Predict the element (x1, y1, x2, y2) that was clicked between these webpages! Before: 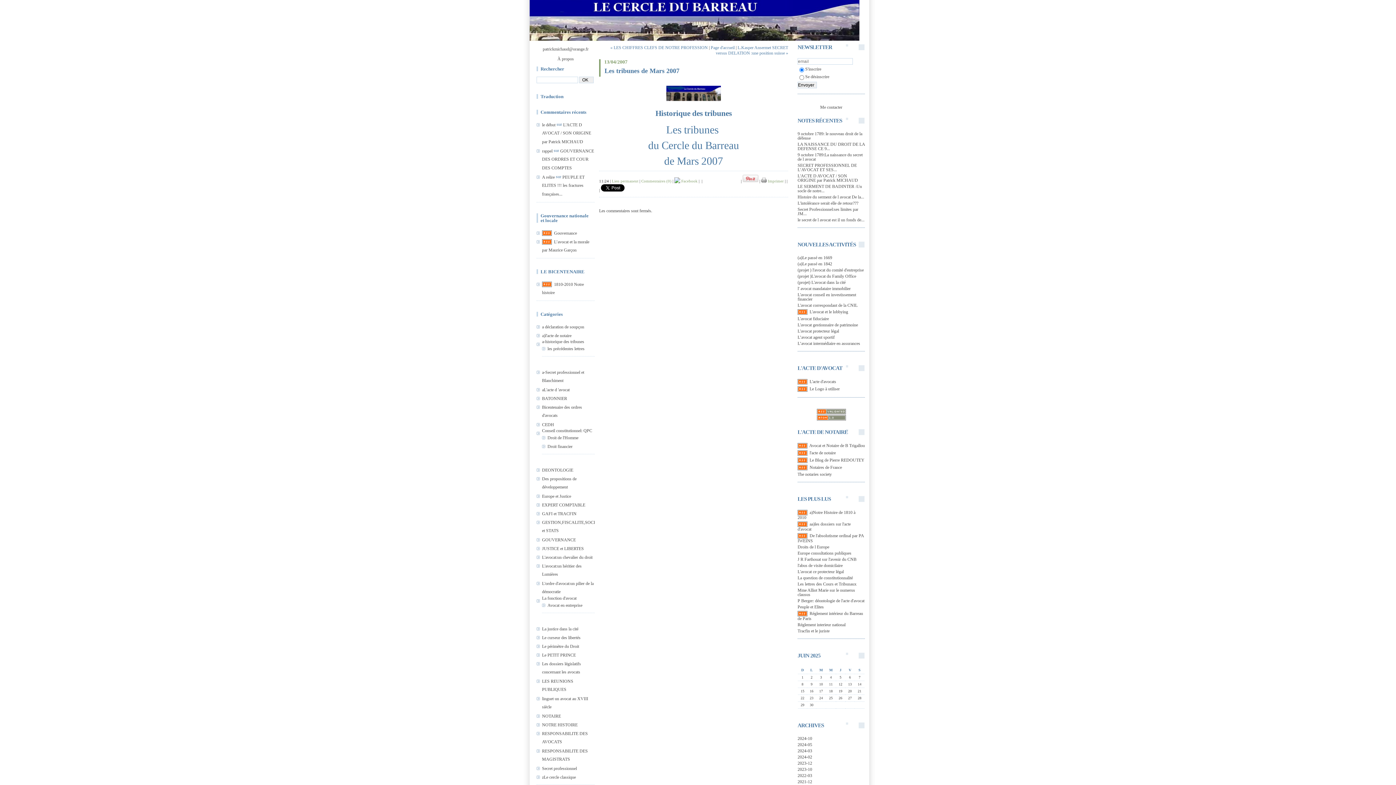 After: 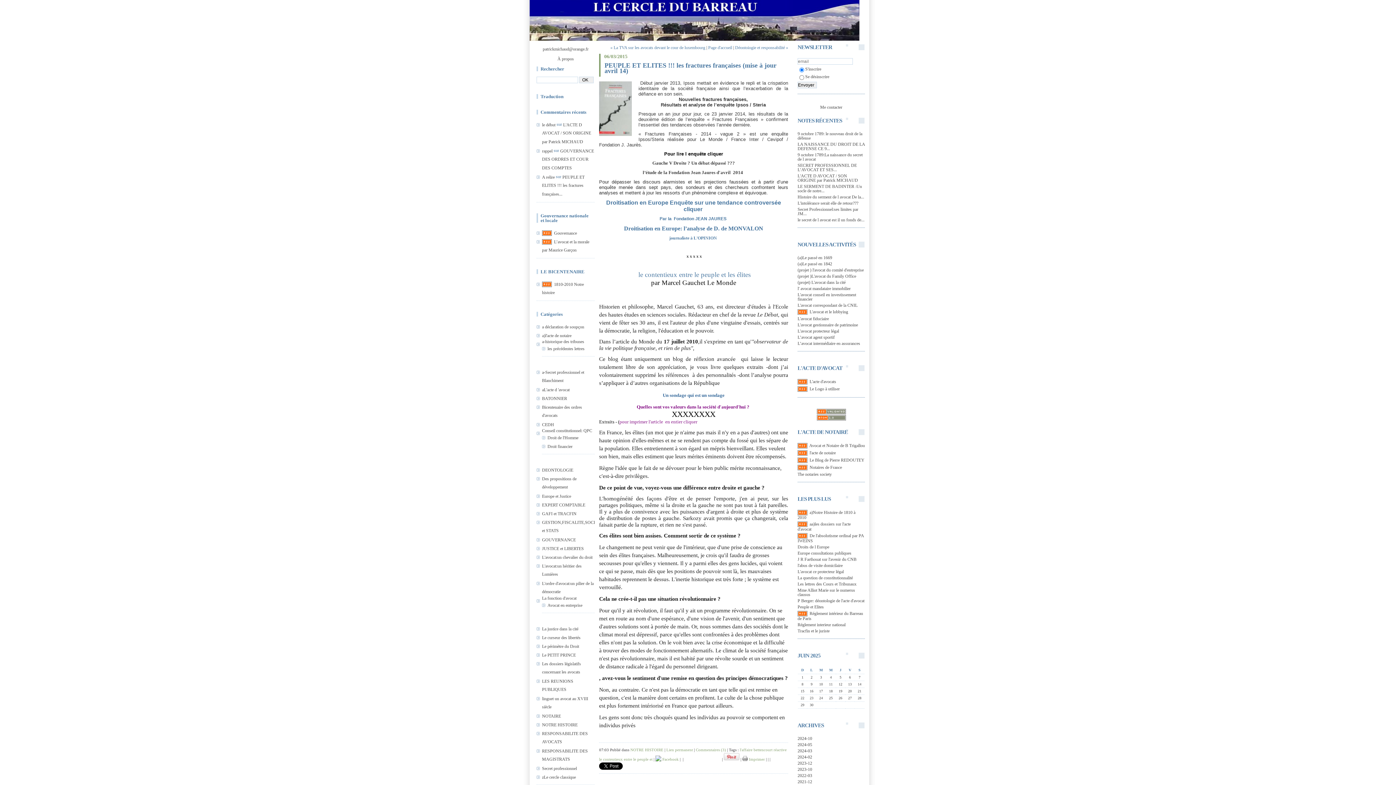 Action: label: PEUPLE ET ELITES !!! les fractures françaises... bbox: (542, 174, 584, 196)